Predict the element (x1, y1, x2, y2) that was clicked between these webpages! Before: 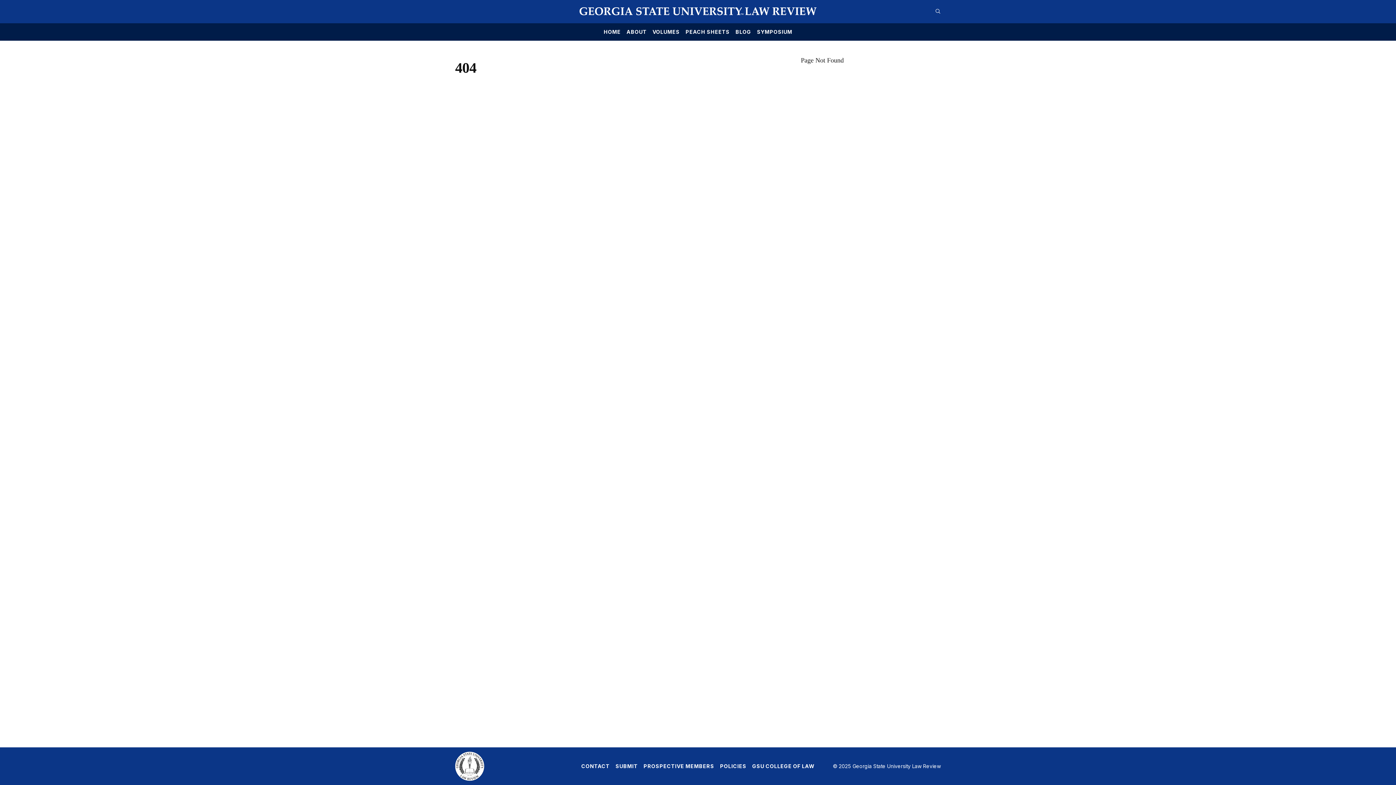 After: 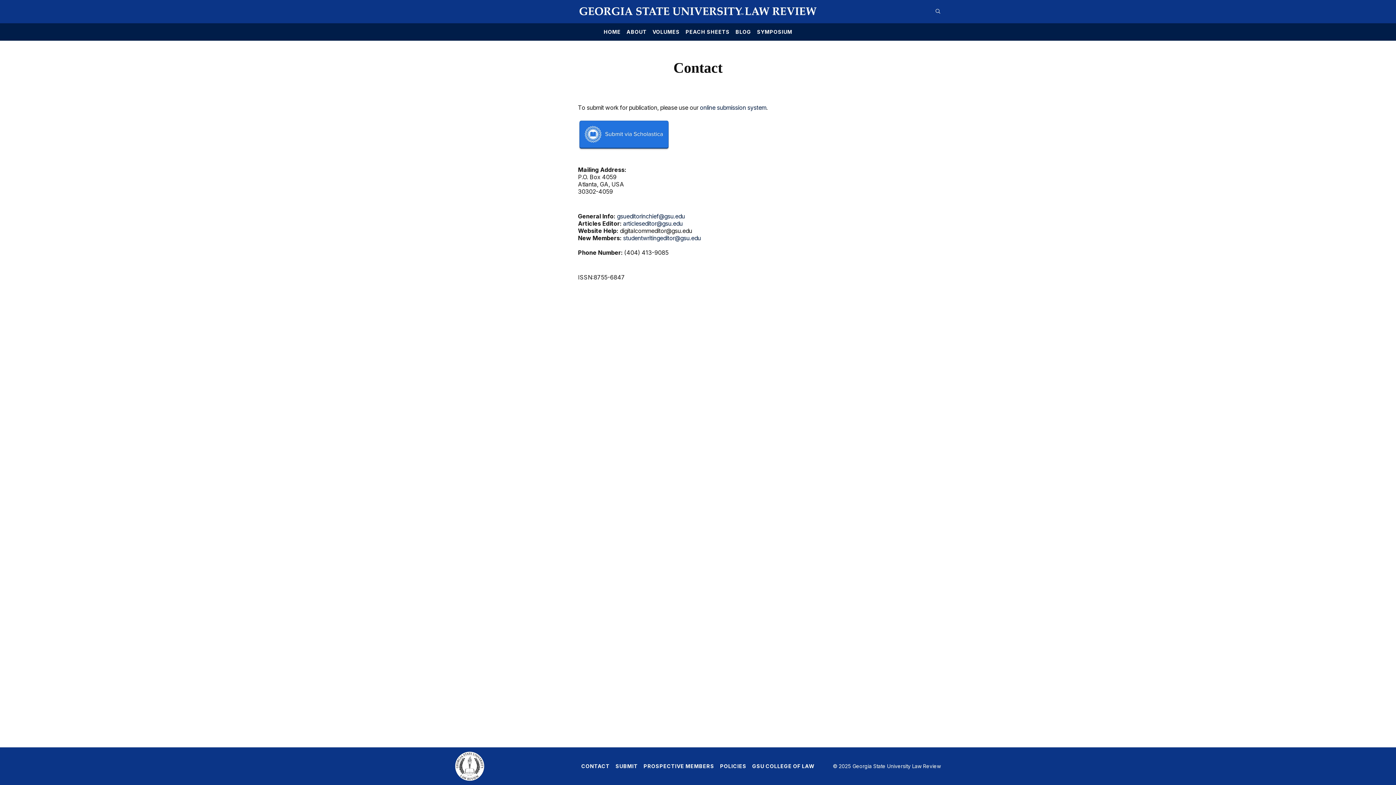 Action: label: CONTACT bbox: (581, 762, 609, 770)